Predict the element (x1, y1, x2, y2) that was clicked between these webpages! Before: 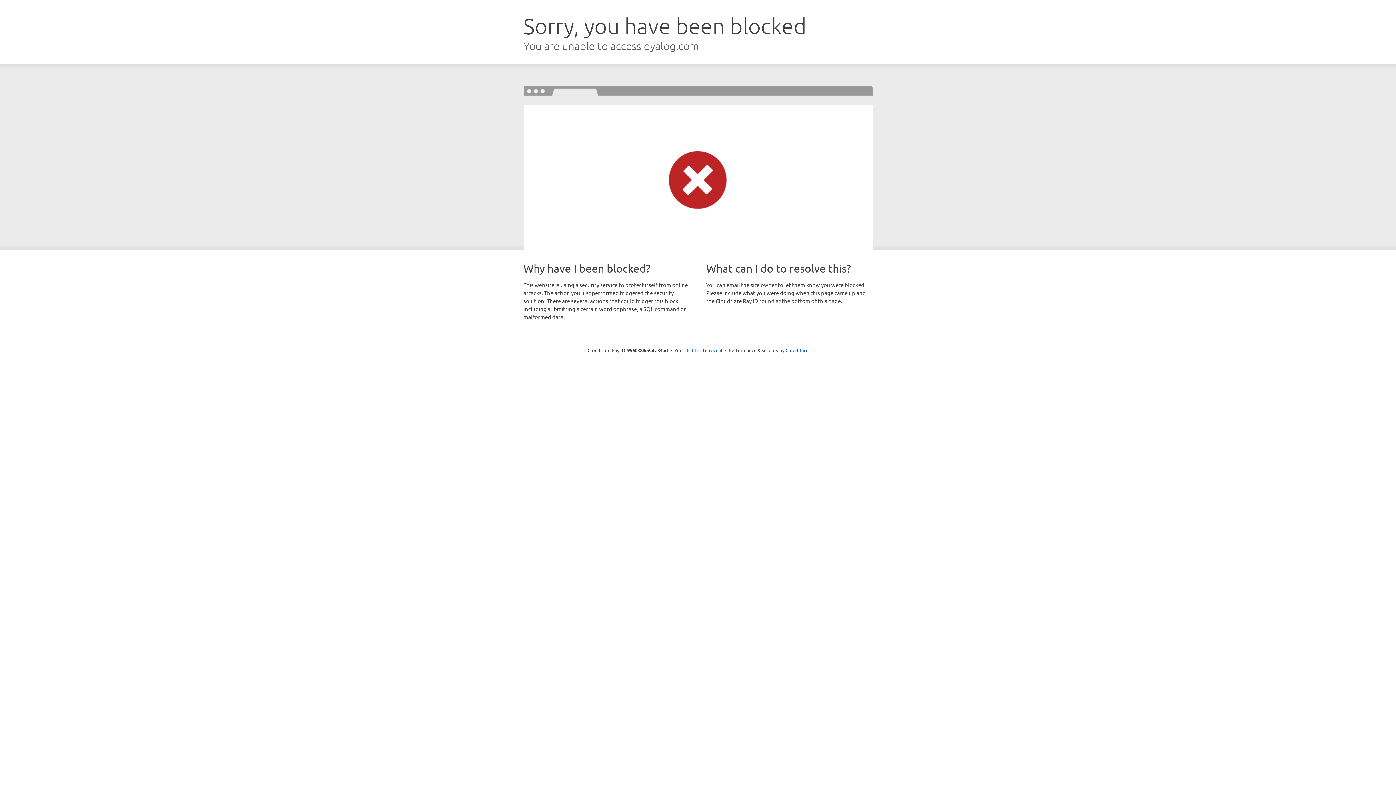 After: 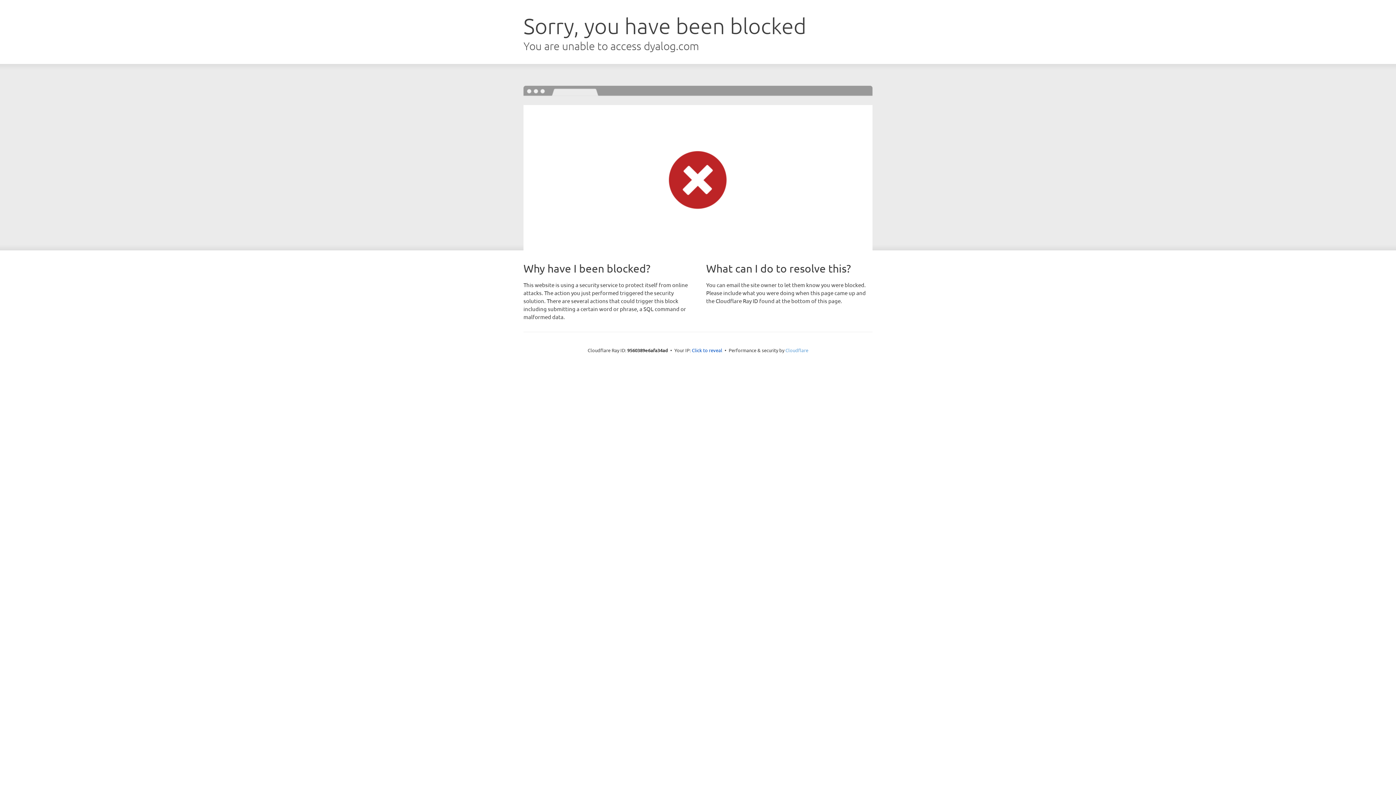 Action: bbox: (785, 347, 808, 353) label: Cloudflare